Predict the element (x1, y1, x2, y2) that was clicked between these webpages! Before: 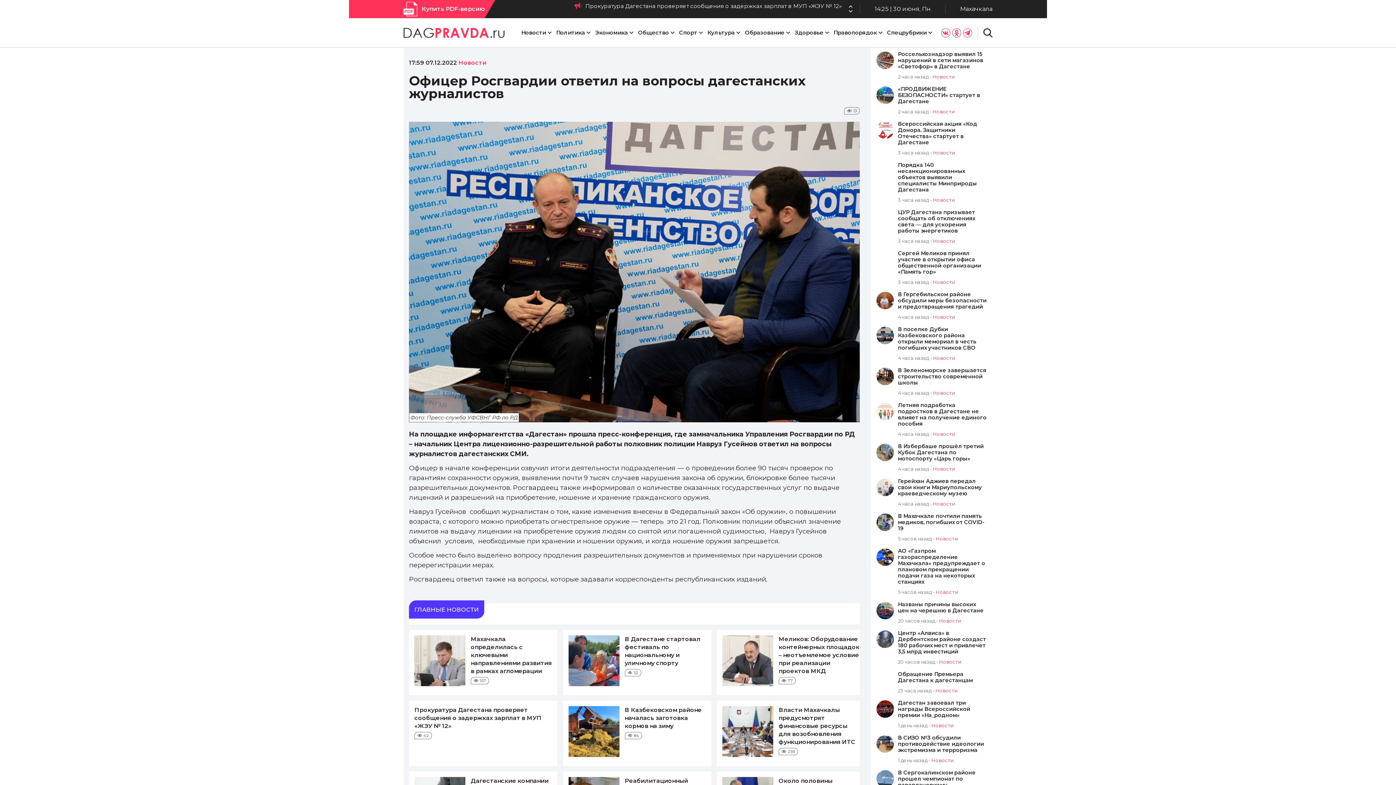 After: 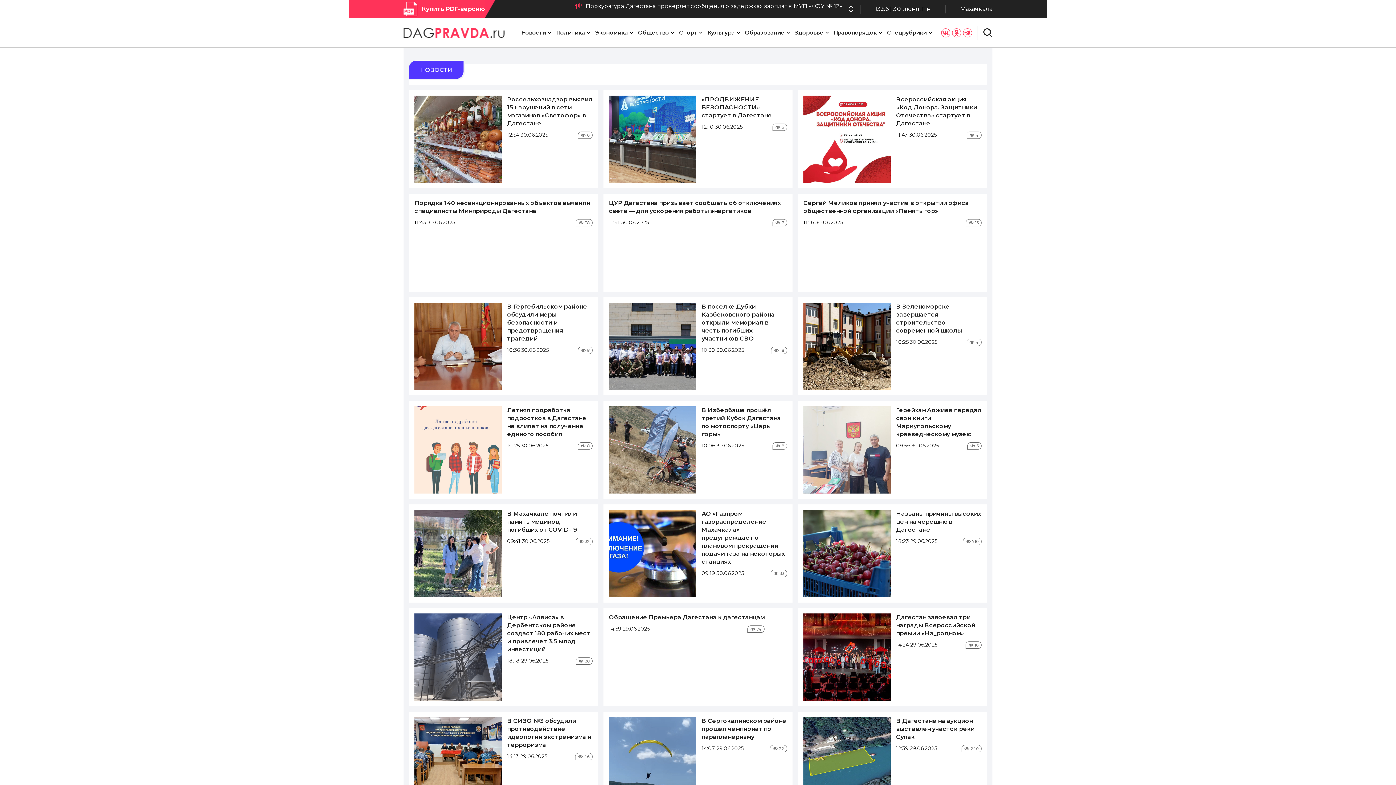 Action: bbox: (933, 390, 954, 396) label: Новости